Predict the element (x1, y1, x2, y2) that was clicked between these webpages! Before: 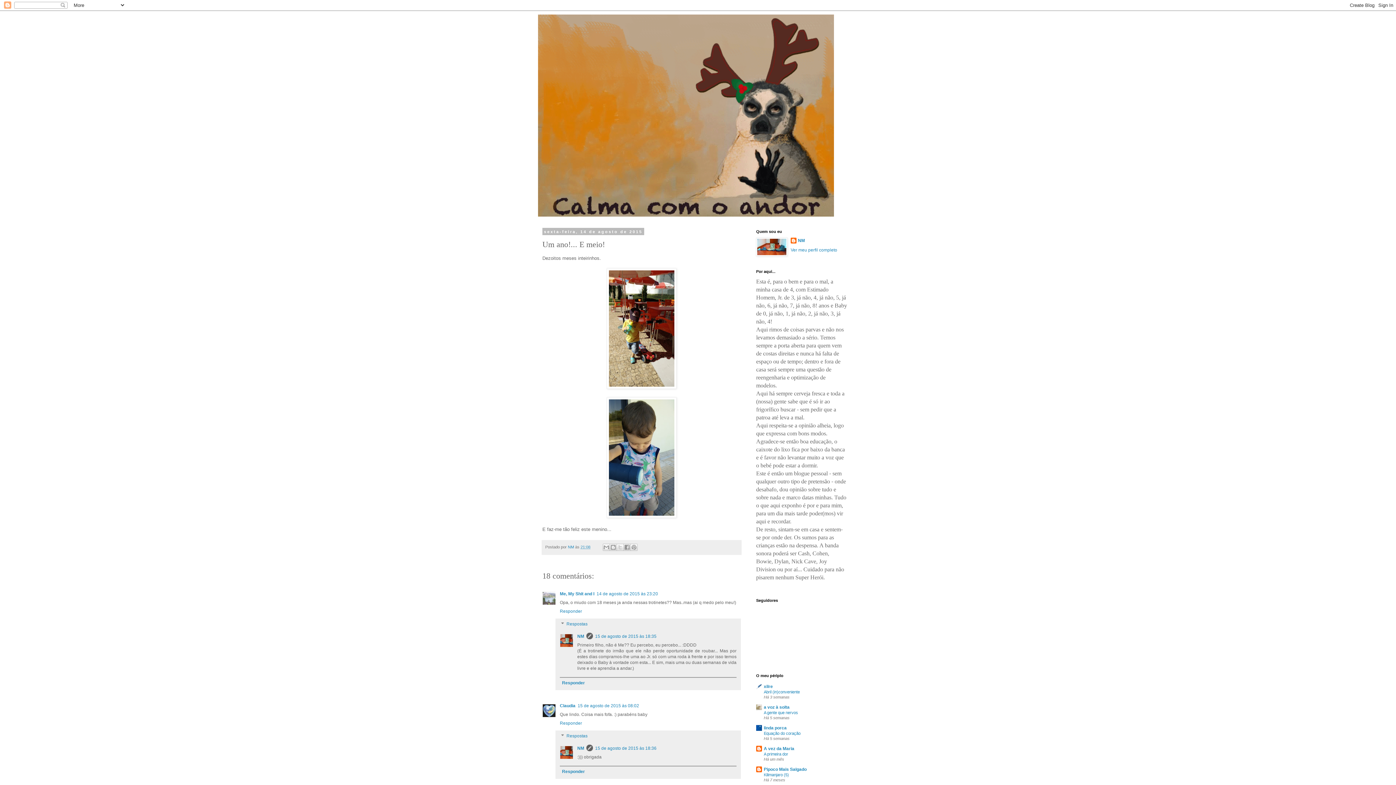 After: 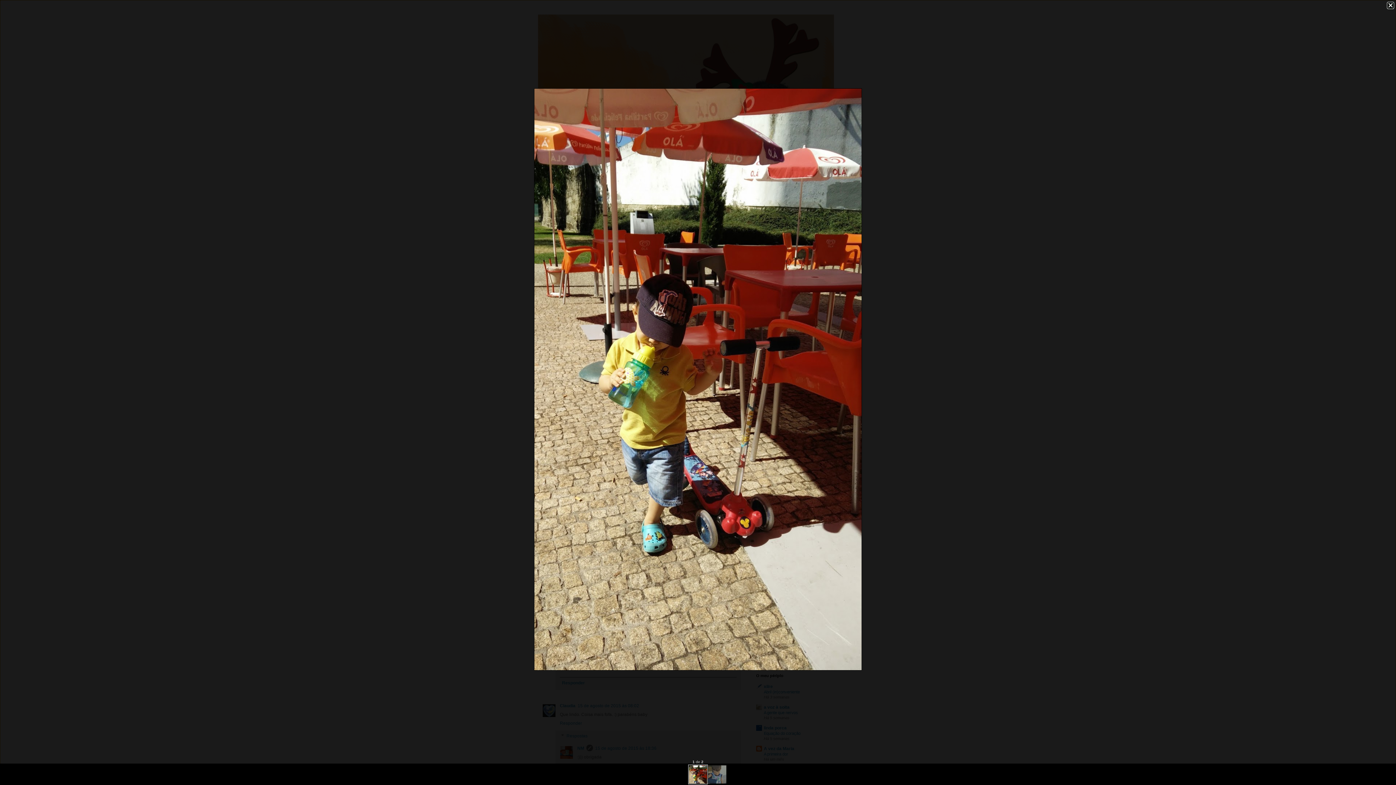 Action: bbox: (606, 384, 676, 390)